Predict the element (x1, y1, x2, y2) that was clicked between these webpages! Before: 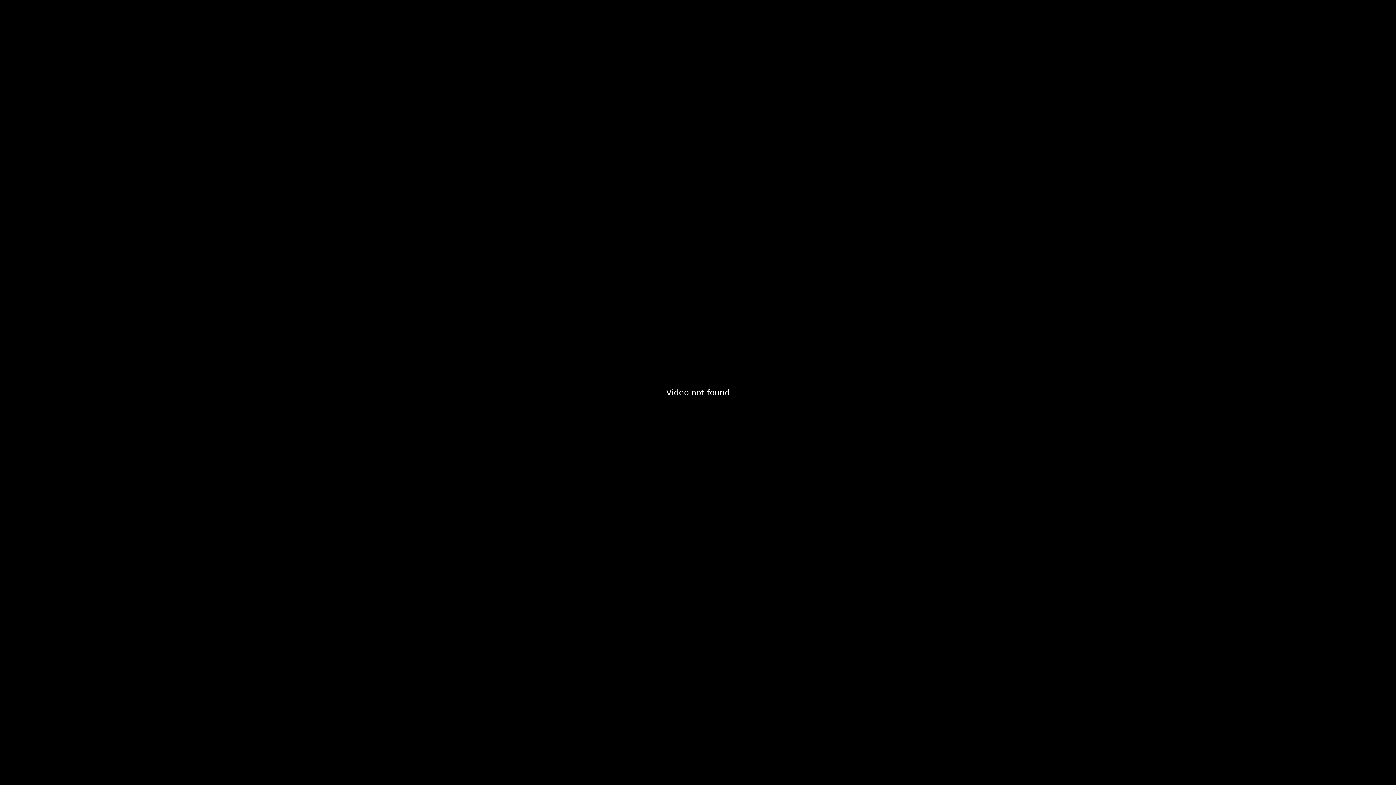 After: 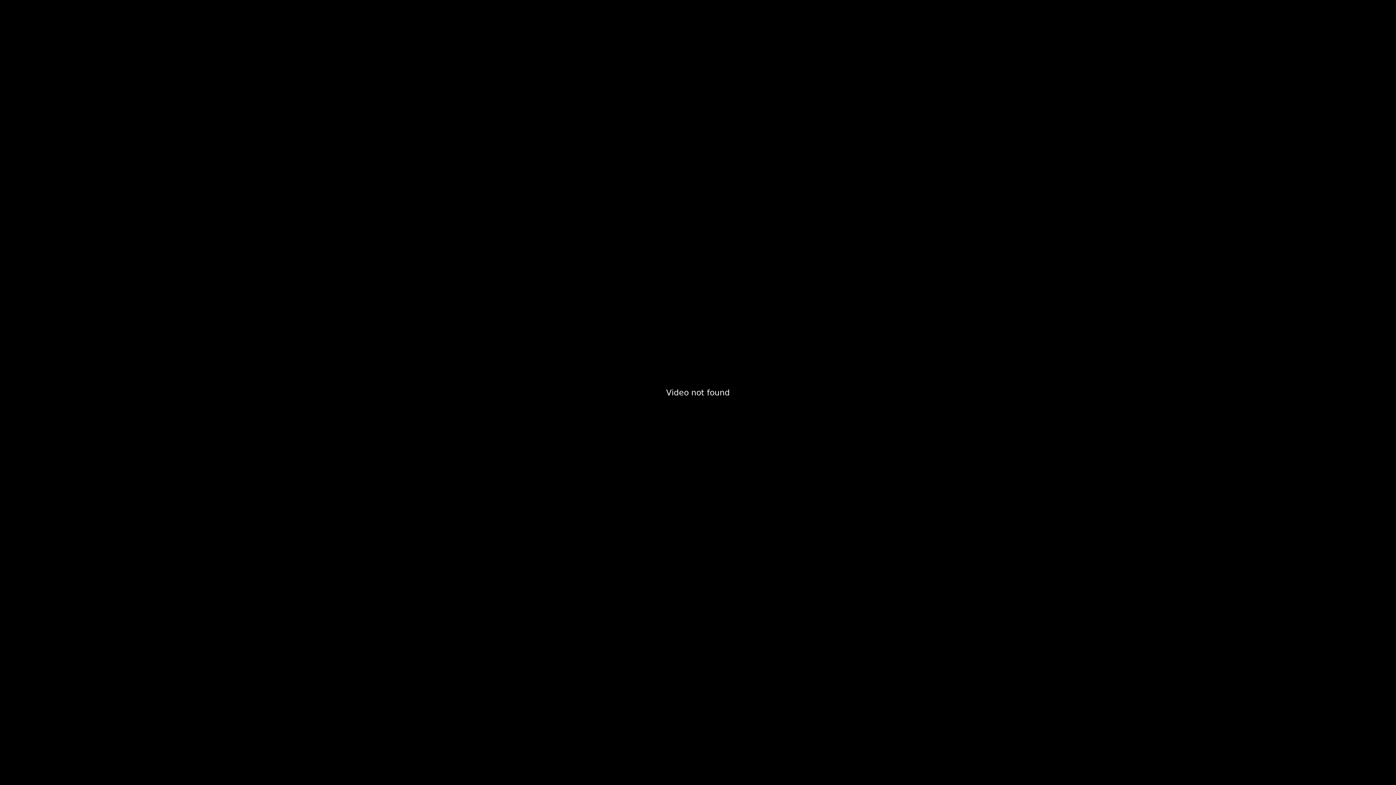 Action: bbox: (1364, 757, 1388, 781) label: Enable Fullscreen